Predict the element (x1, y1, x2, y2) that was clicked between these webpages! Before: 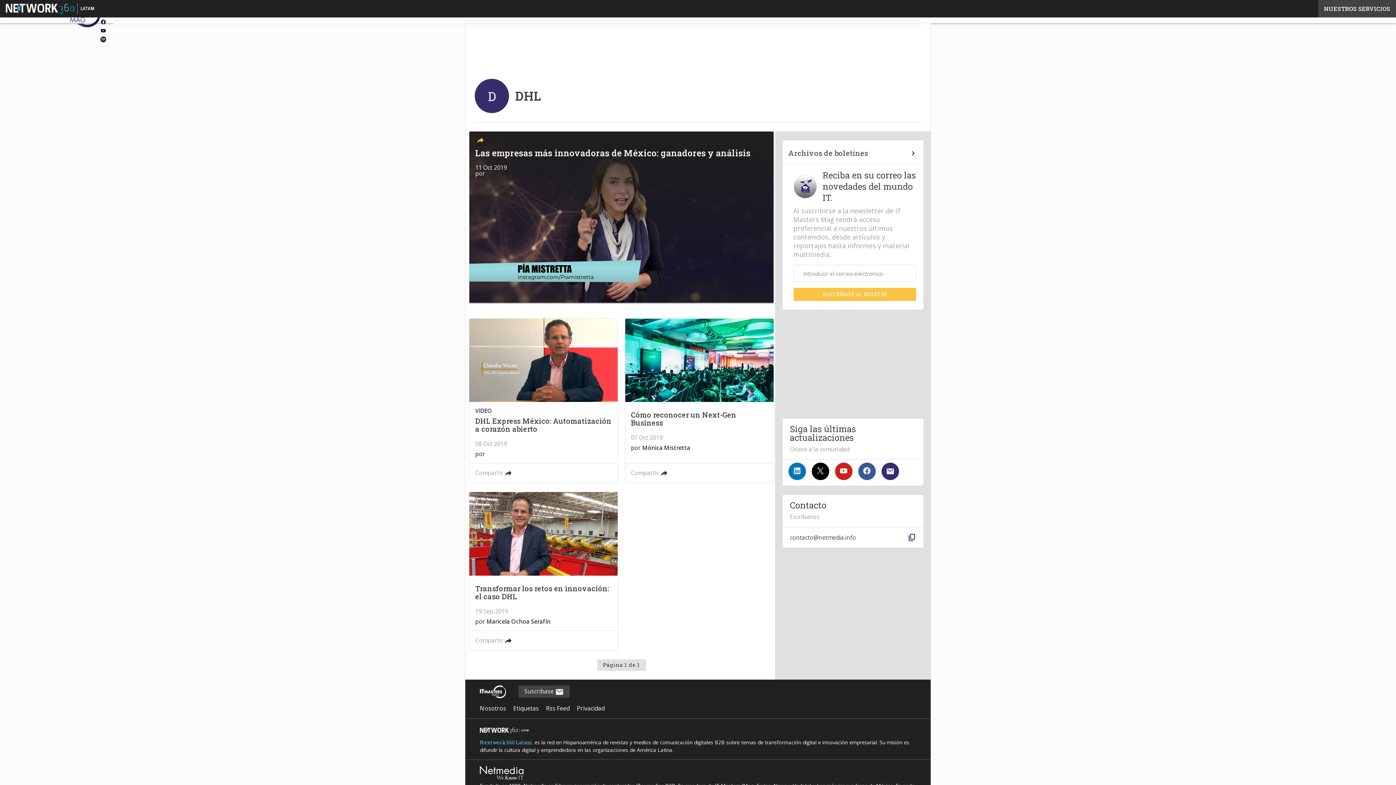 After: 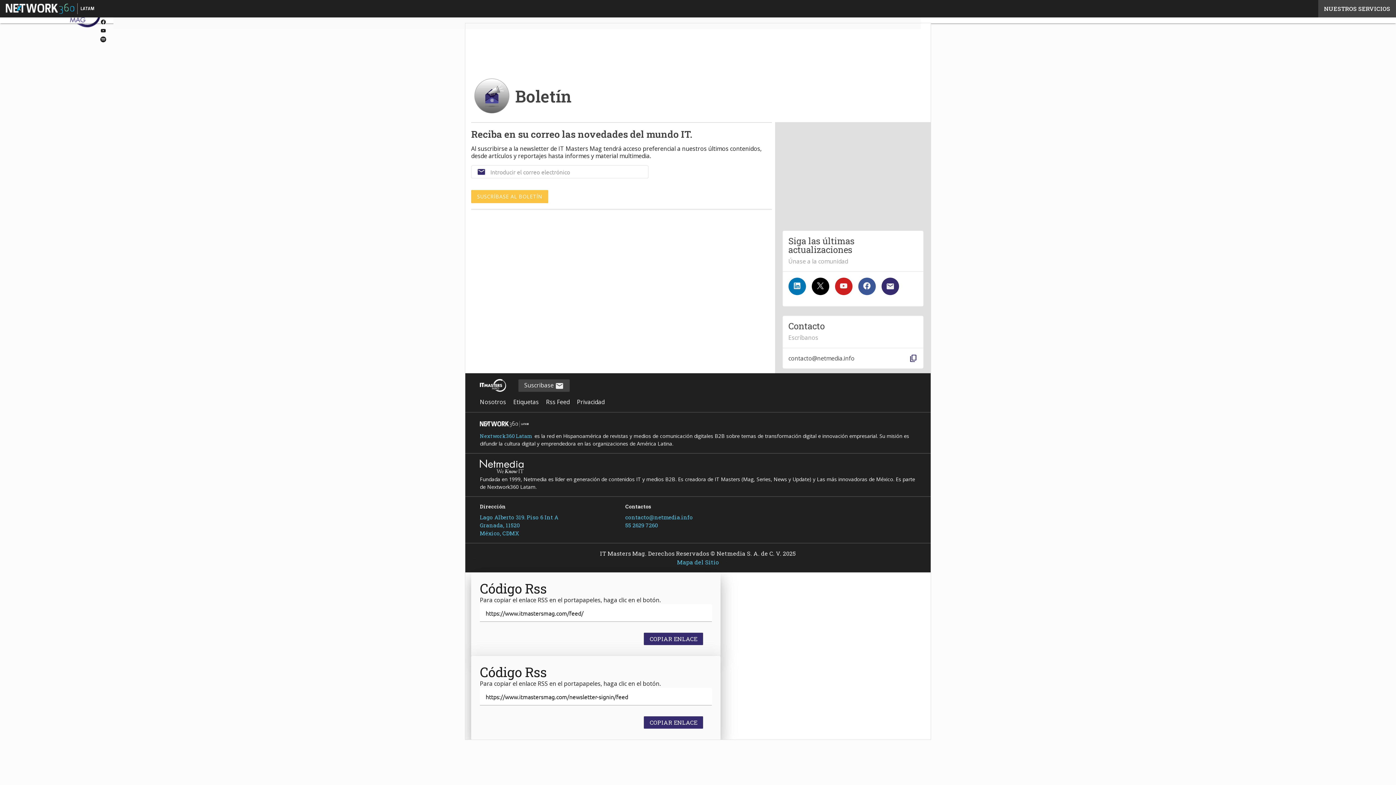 Action: bbox: (518, 685, 569, 698) label: Suscribase 